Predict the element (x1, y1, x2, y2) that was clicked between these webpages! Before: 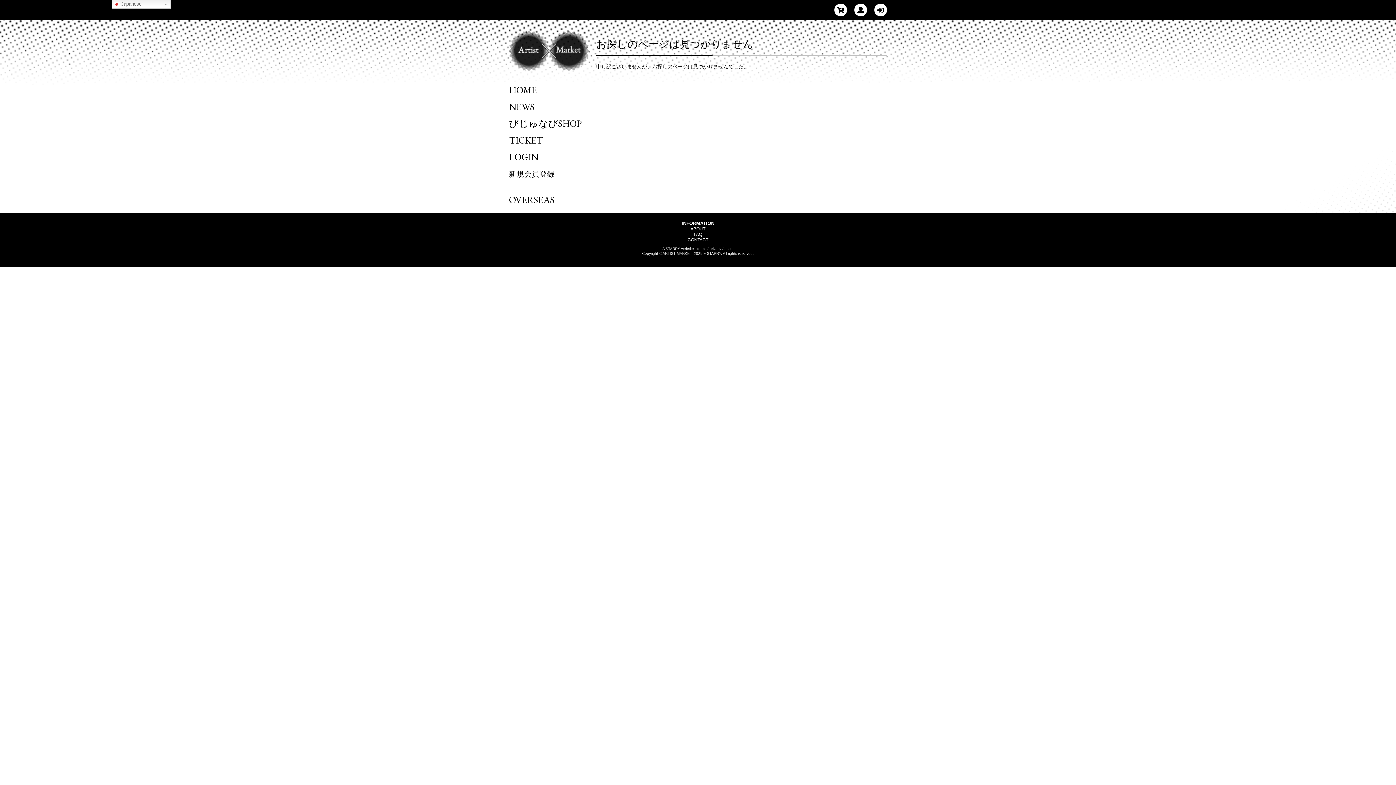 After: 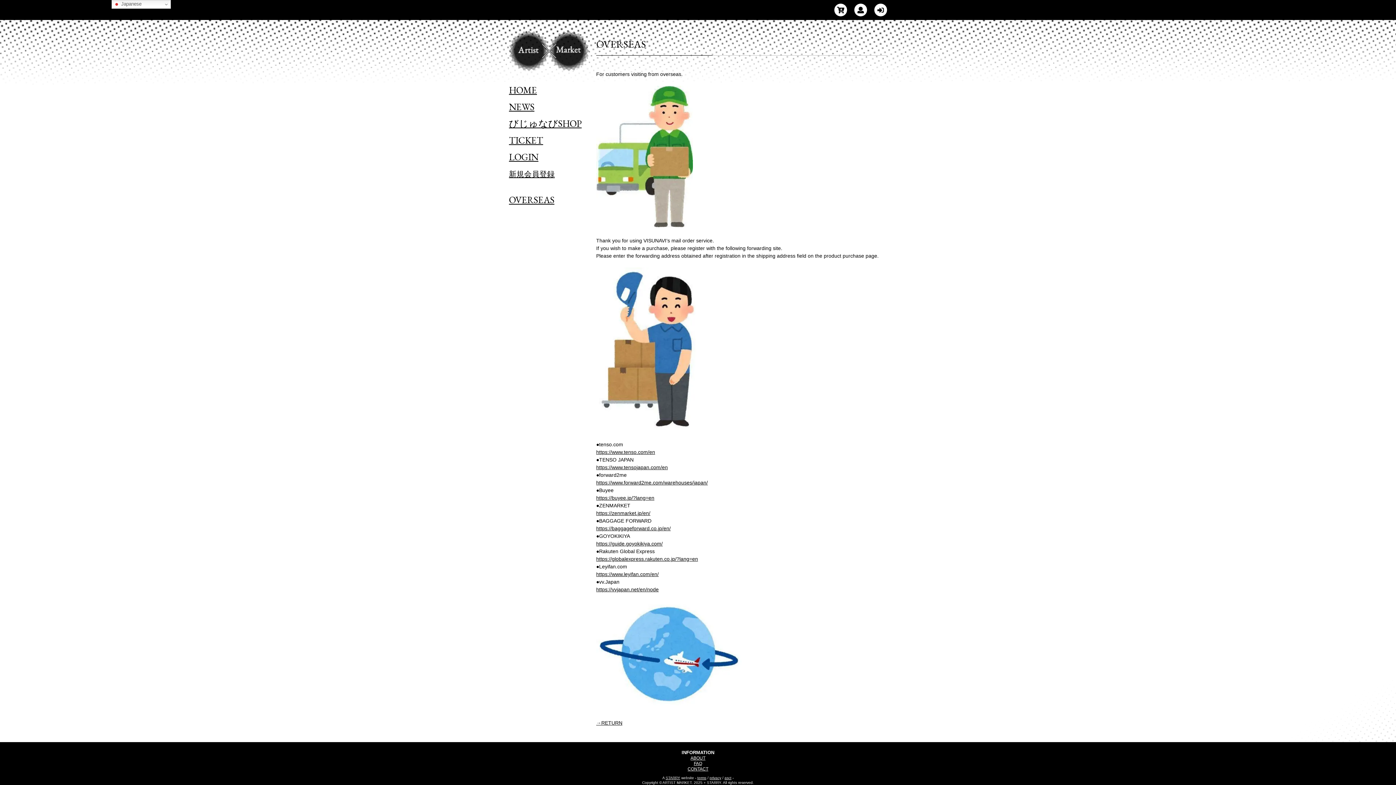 Action: bbox: (509, 193, 554, 206) label: OVERSEAS